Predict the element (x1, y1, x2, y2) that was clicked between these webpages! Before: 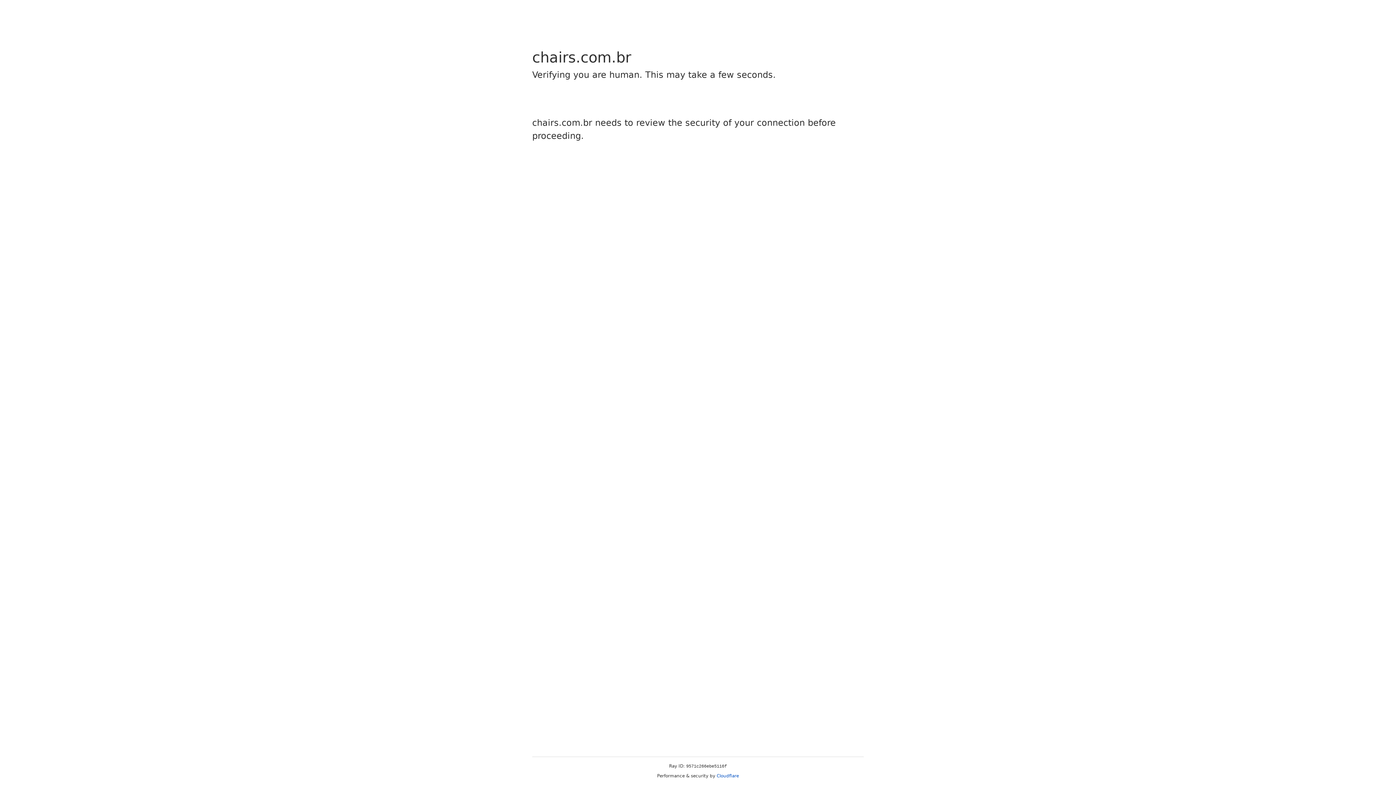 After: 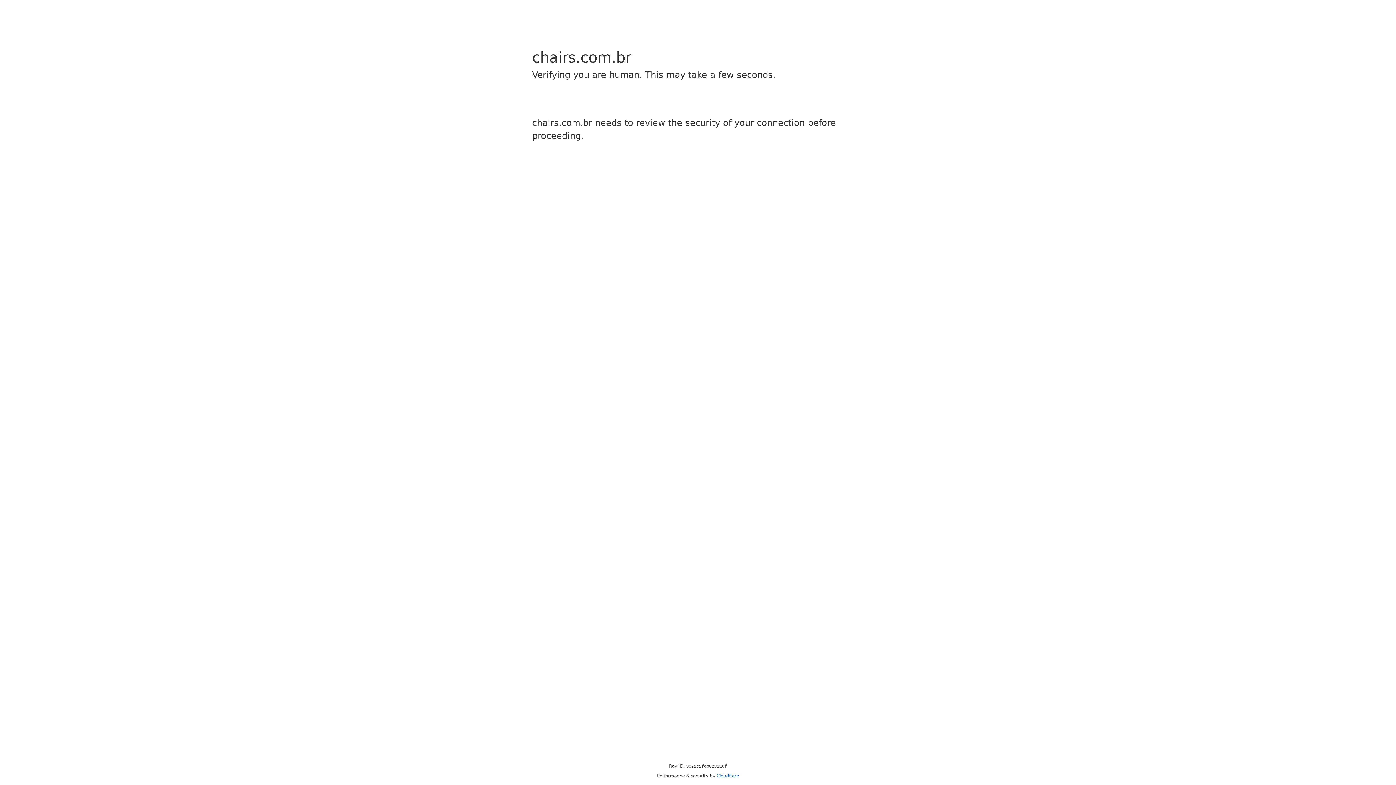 Action: bbox: (716, 773, 739, 778) label: Cloudflare